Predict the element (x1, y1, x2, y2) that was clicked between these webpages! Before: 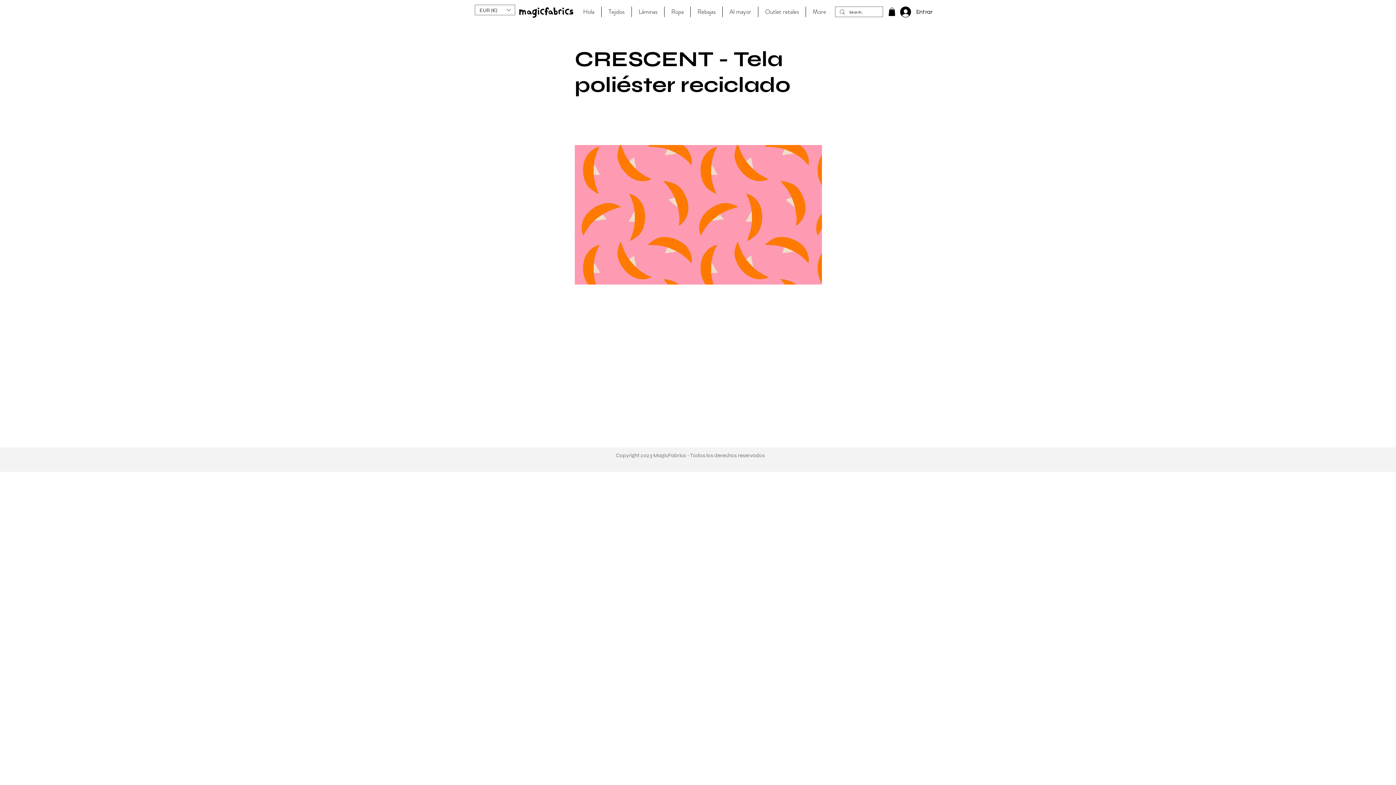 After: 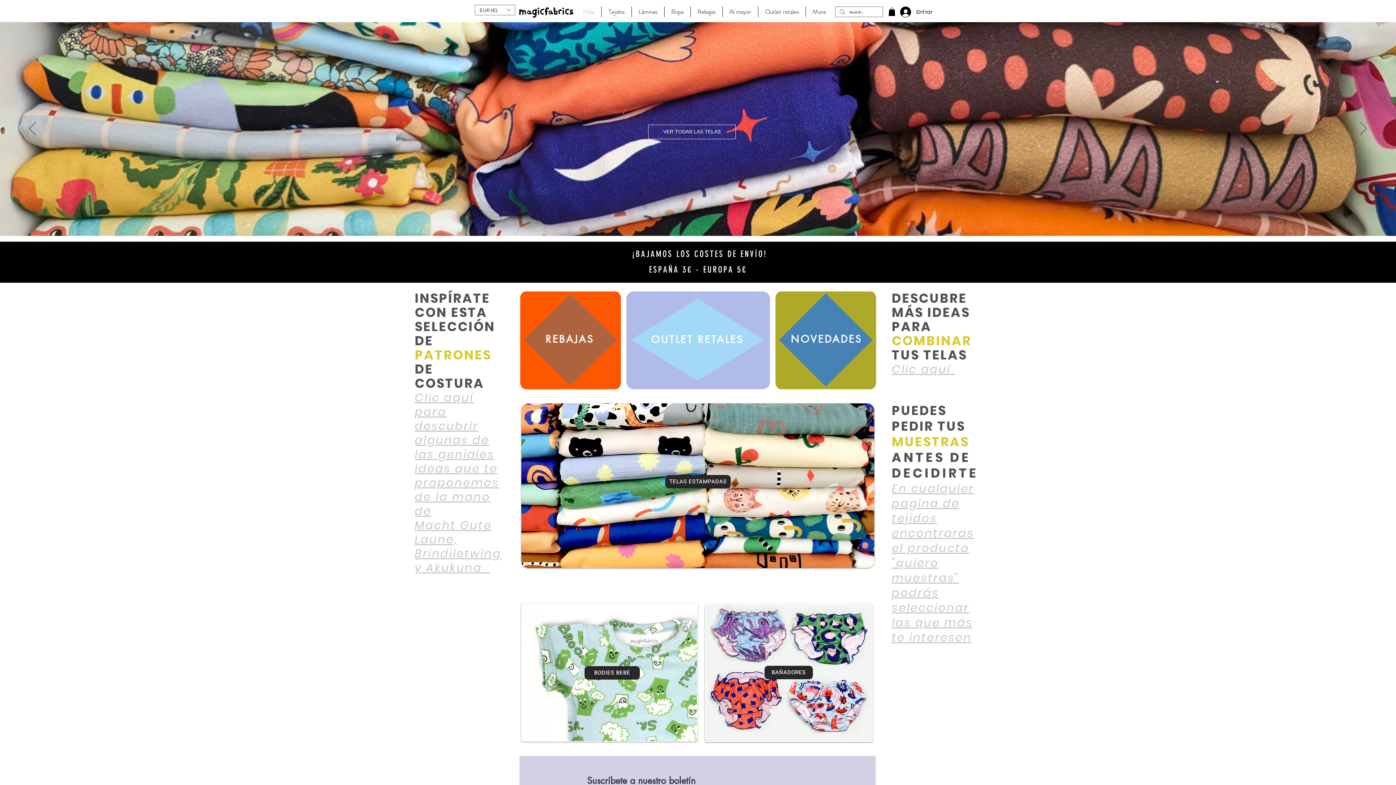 Action: bbox: (519, 7, 573, 17)